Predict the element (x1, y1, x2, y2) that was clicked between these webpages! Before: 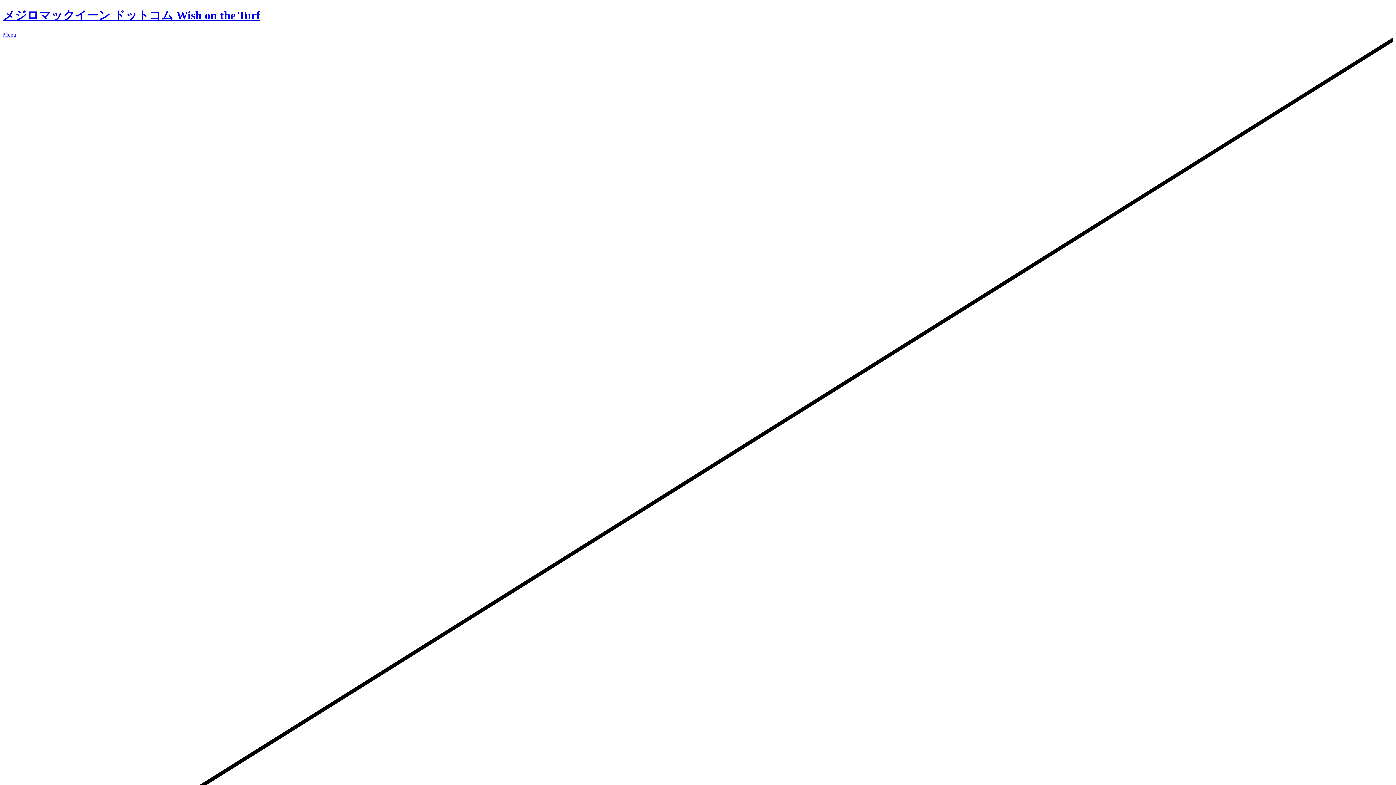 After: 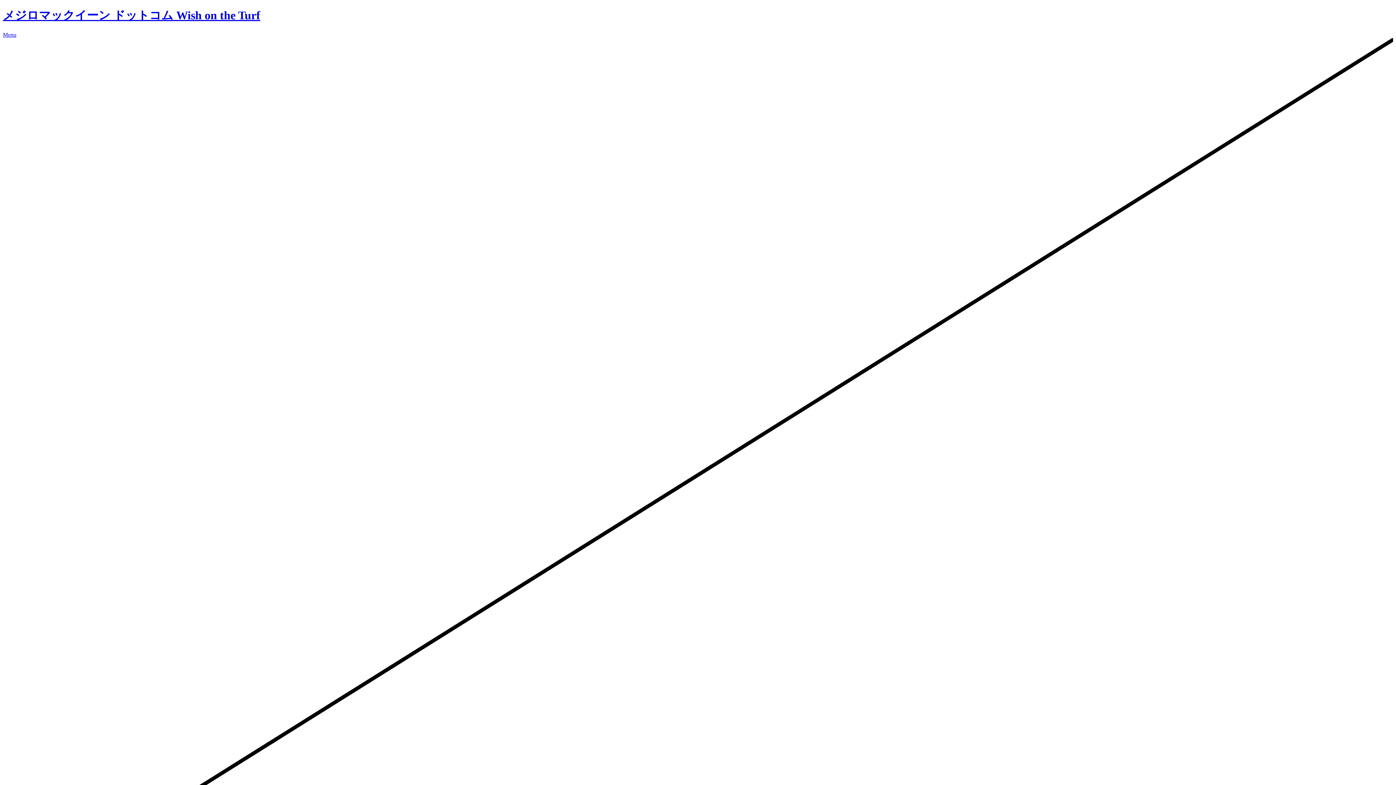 Action: label: Menu bbox: (2, 31, 16, 37)